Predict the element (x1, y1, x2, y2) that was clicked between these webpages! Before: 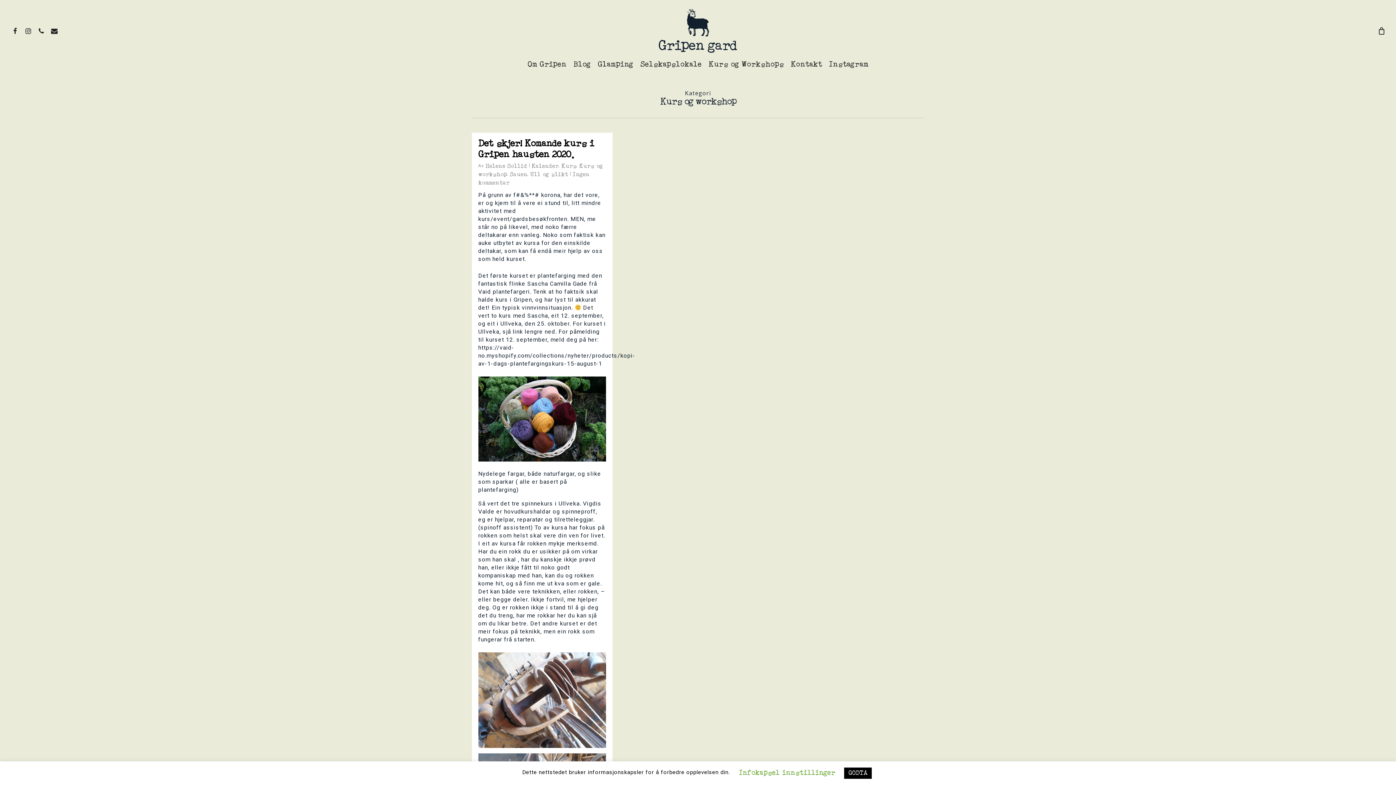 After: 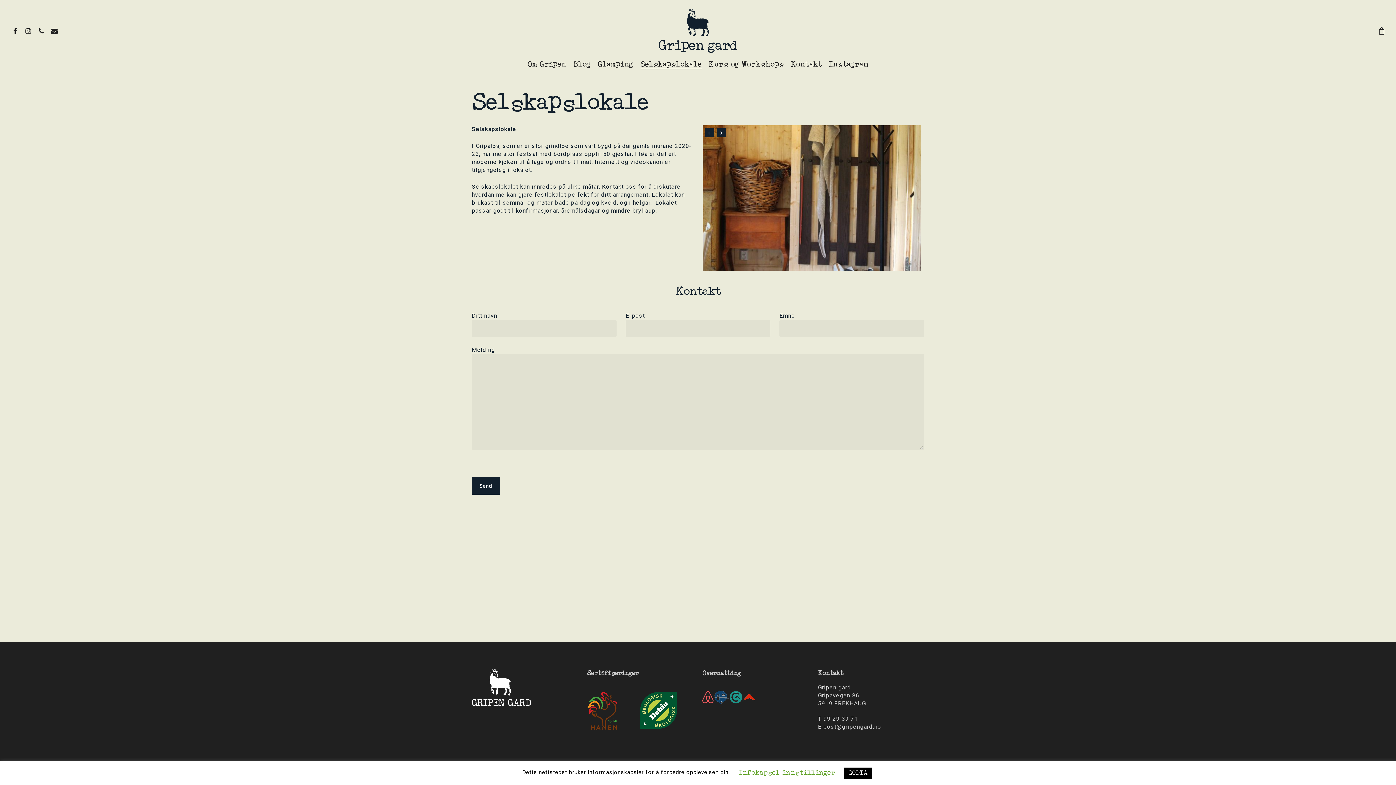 Action: label: Selskapslokale bbox: (640, 61, 701, 76)